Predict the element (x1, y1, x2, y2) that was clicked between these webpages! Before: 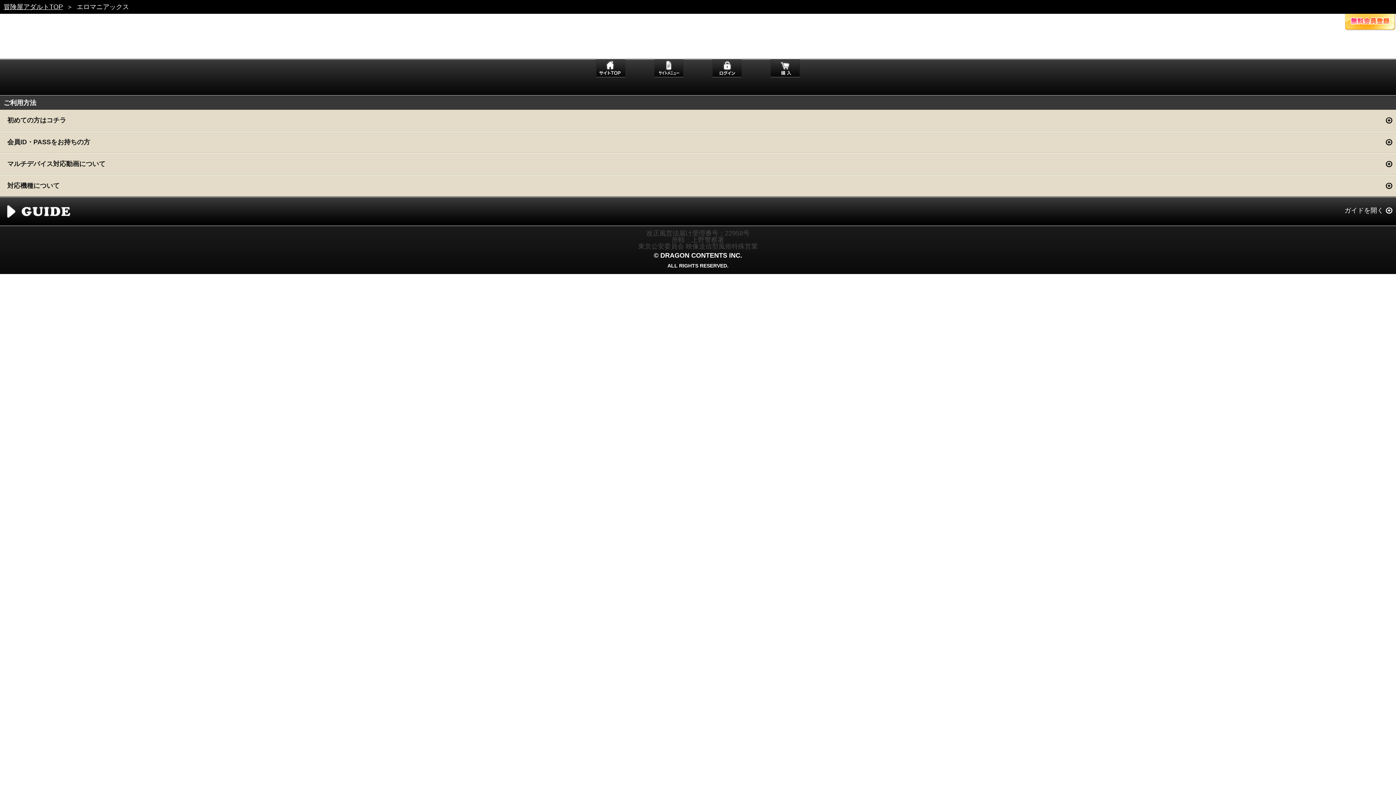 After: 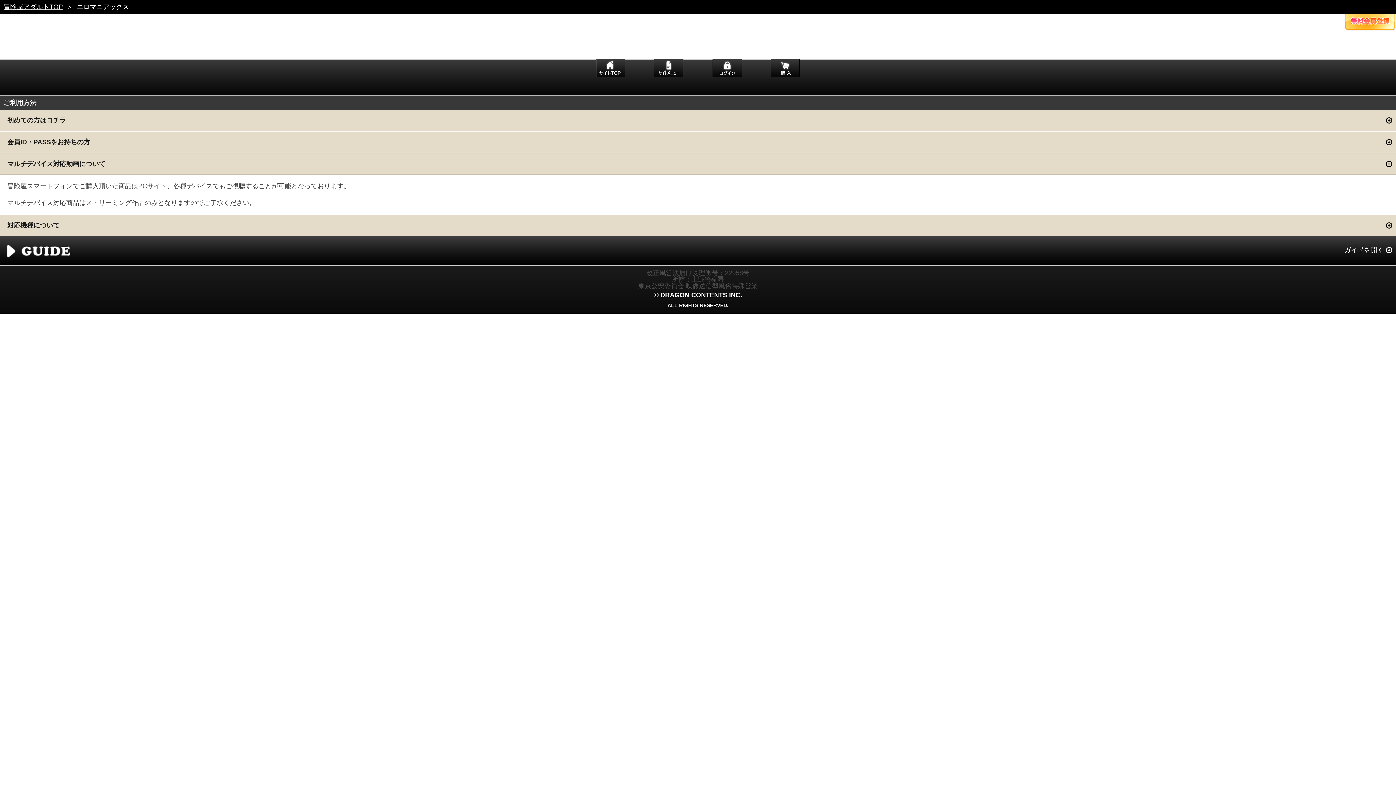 Action: label: マルチデバイス対応動画について bbox: (0, 153, 1396, 174)